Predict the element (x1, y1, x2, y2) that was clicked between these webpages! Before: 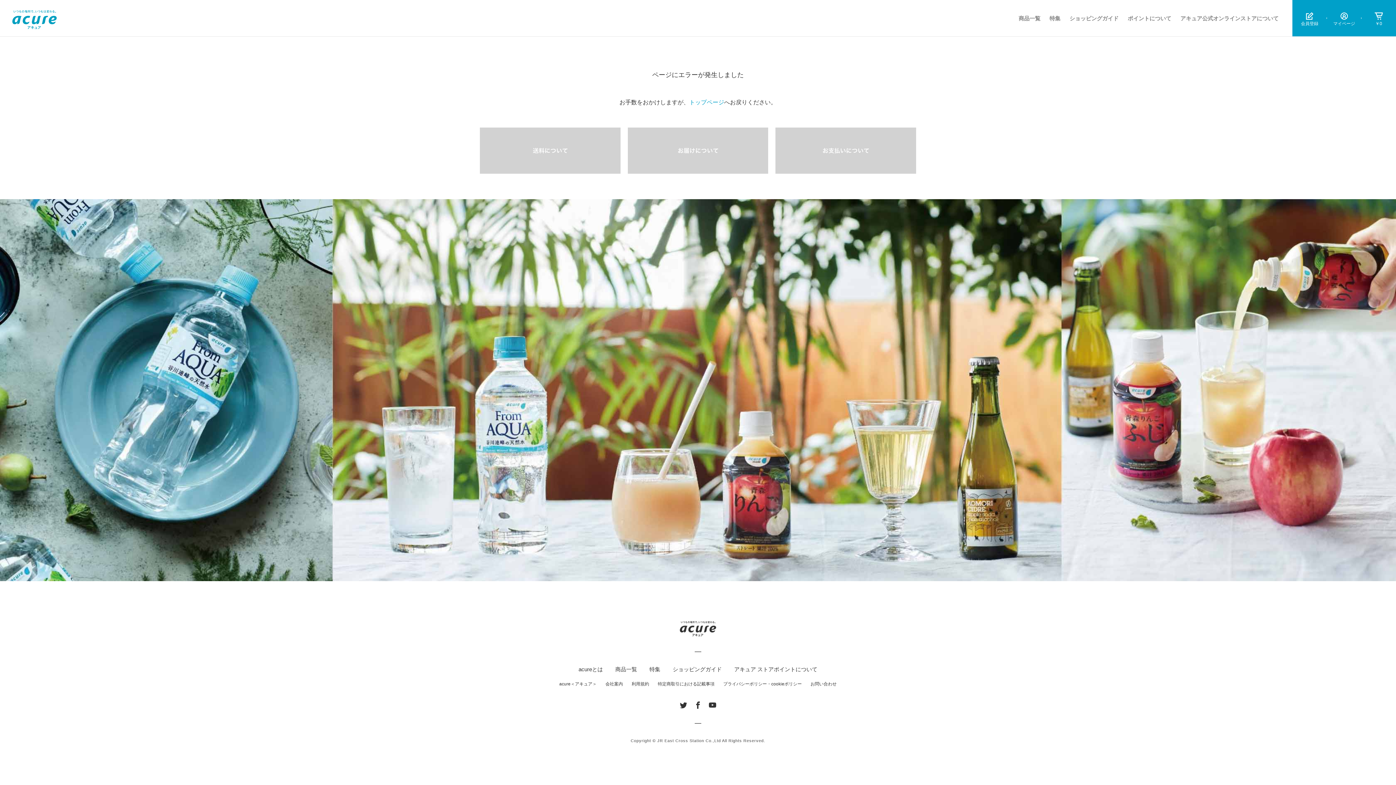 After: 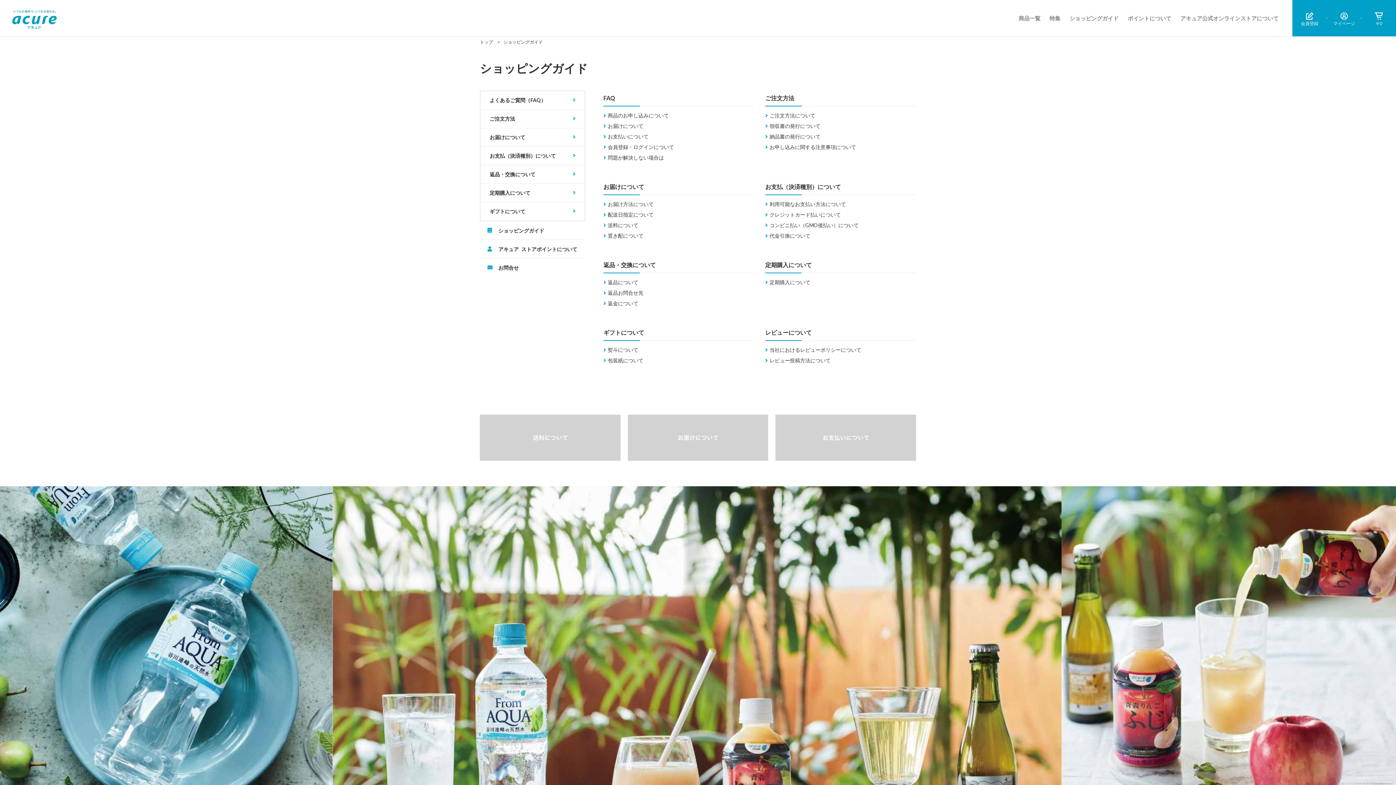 Action: label: ショッピングガイド bbox: (672, 666, 722, 672)